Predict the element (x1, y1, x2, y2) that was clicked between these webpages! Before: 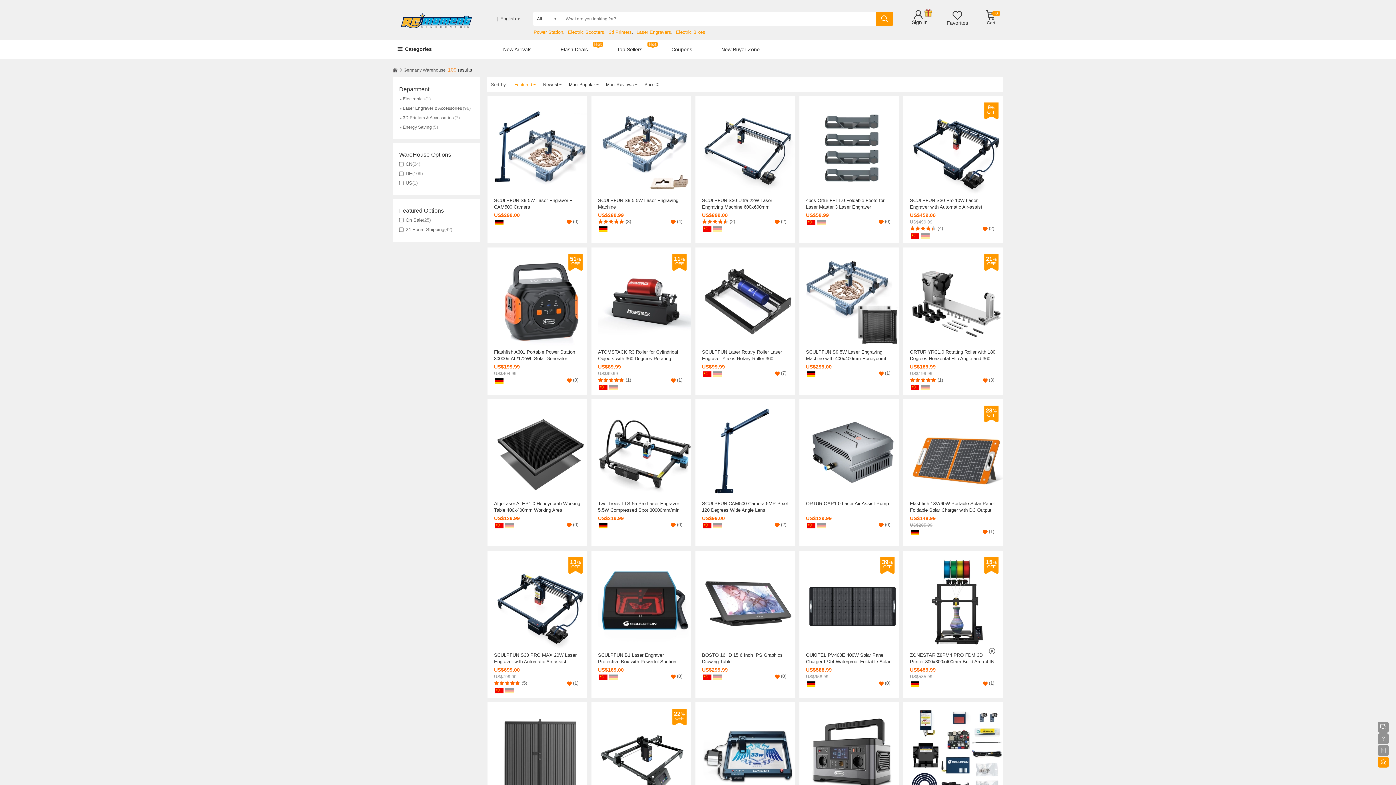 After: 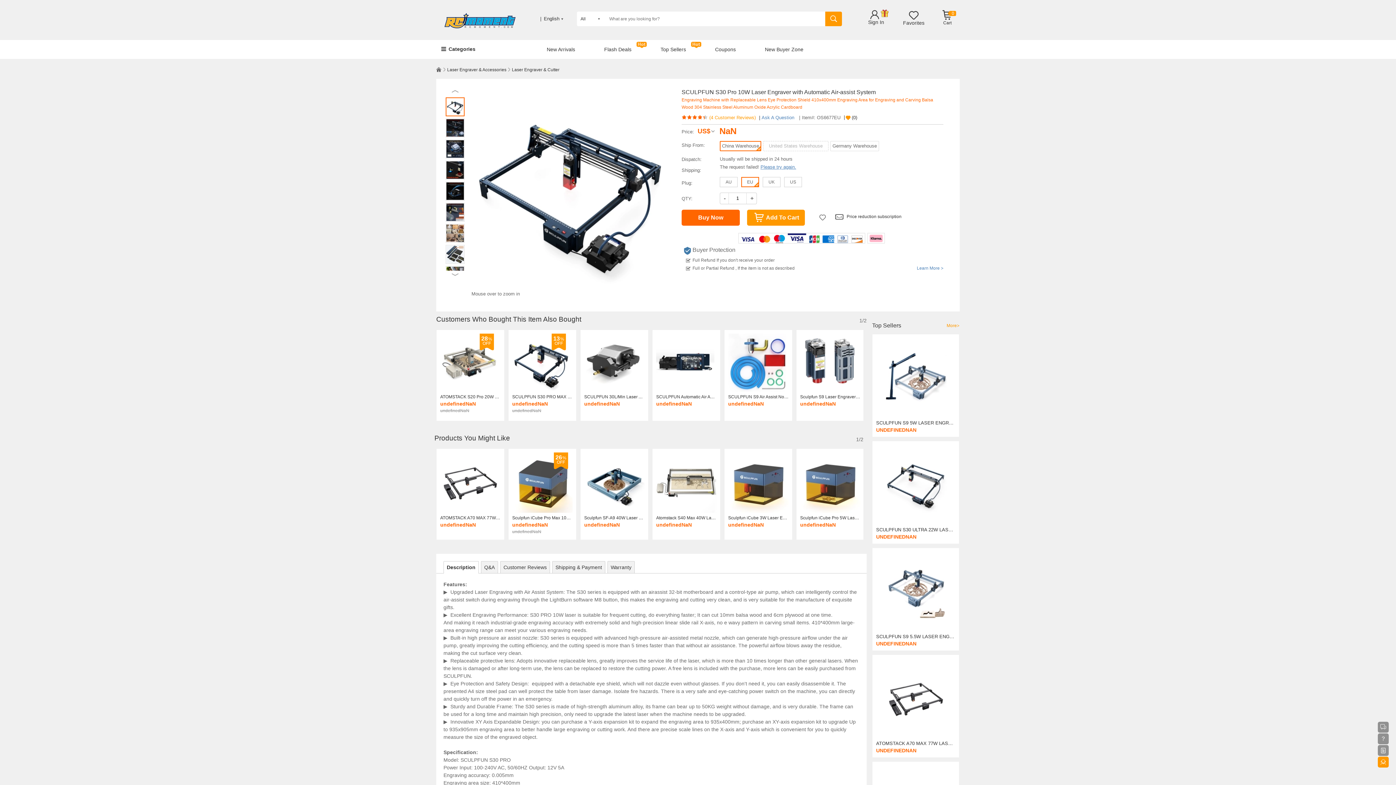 Action: bbox: (910, 102, 1003, 195)